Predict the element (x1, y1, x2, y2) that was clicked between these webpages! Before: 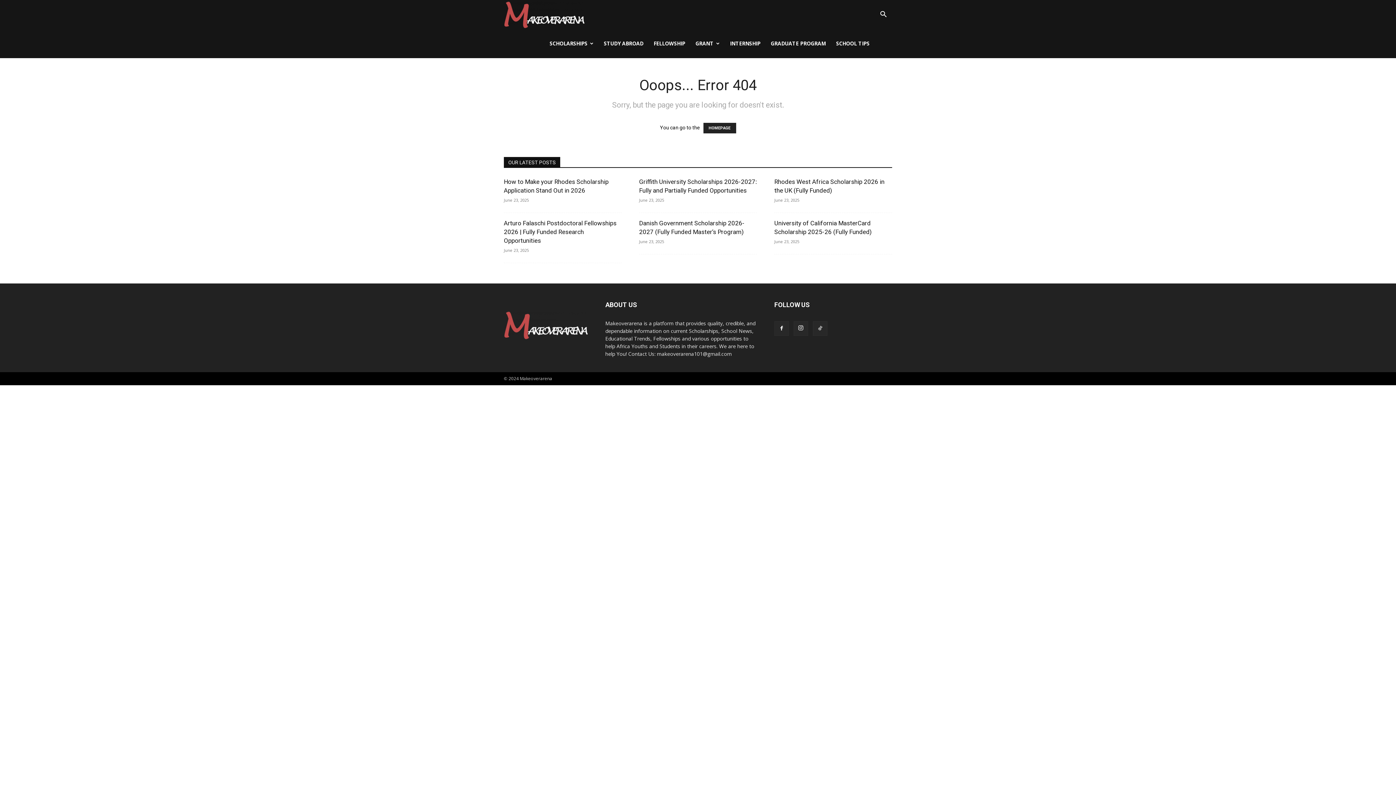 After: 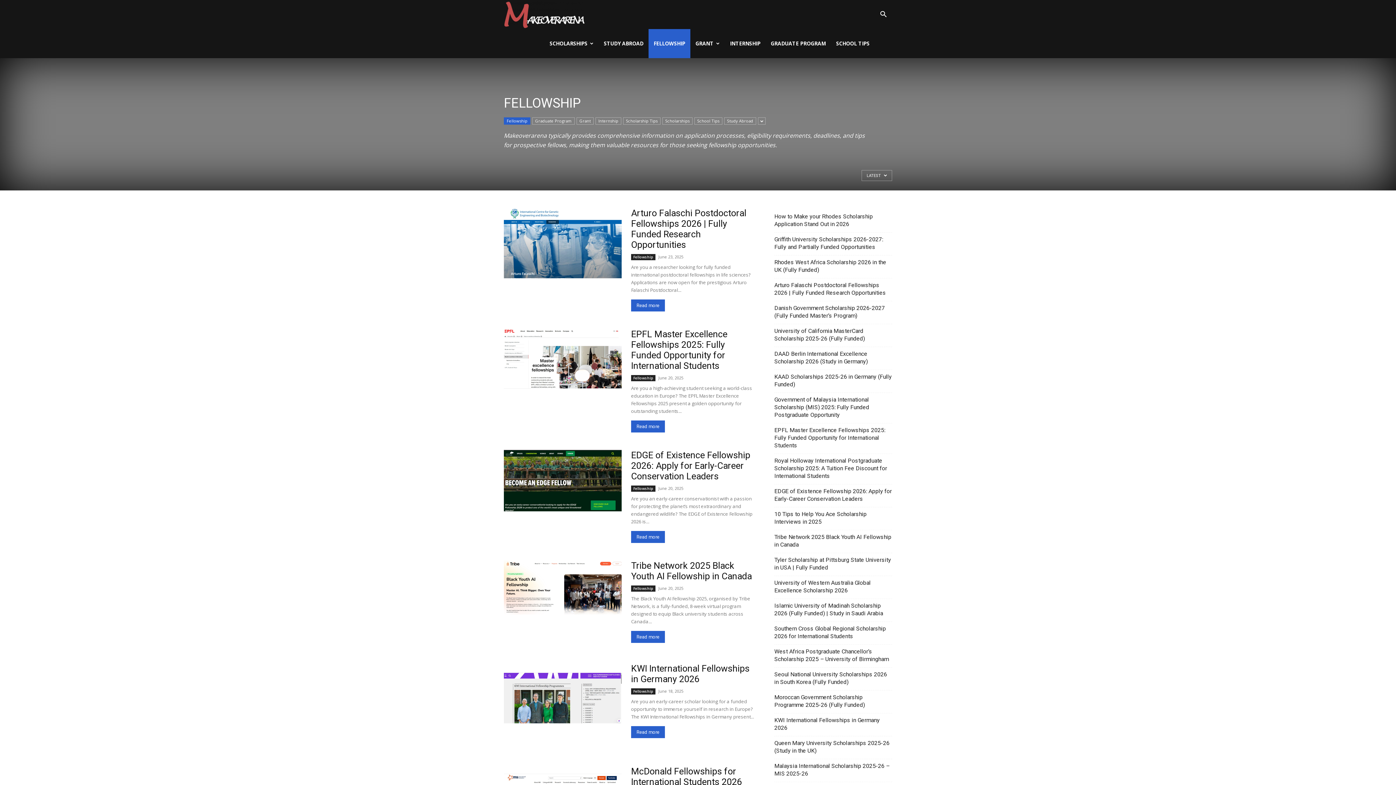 Action: bbox: (648, 29, 690, 58) label: FELLOWSHIP